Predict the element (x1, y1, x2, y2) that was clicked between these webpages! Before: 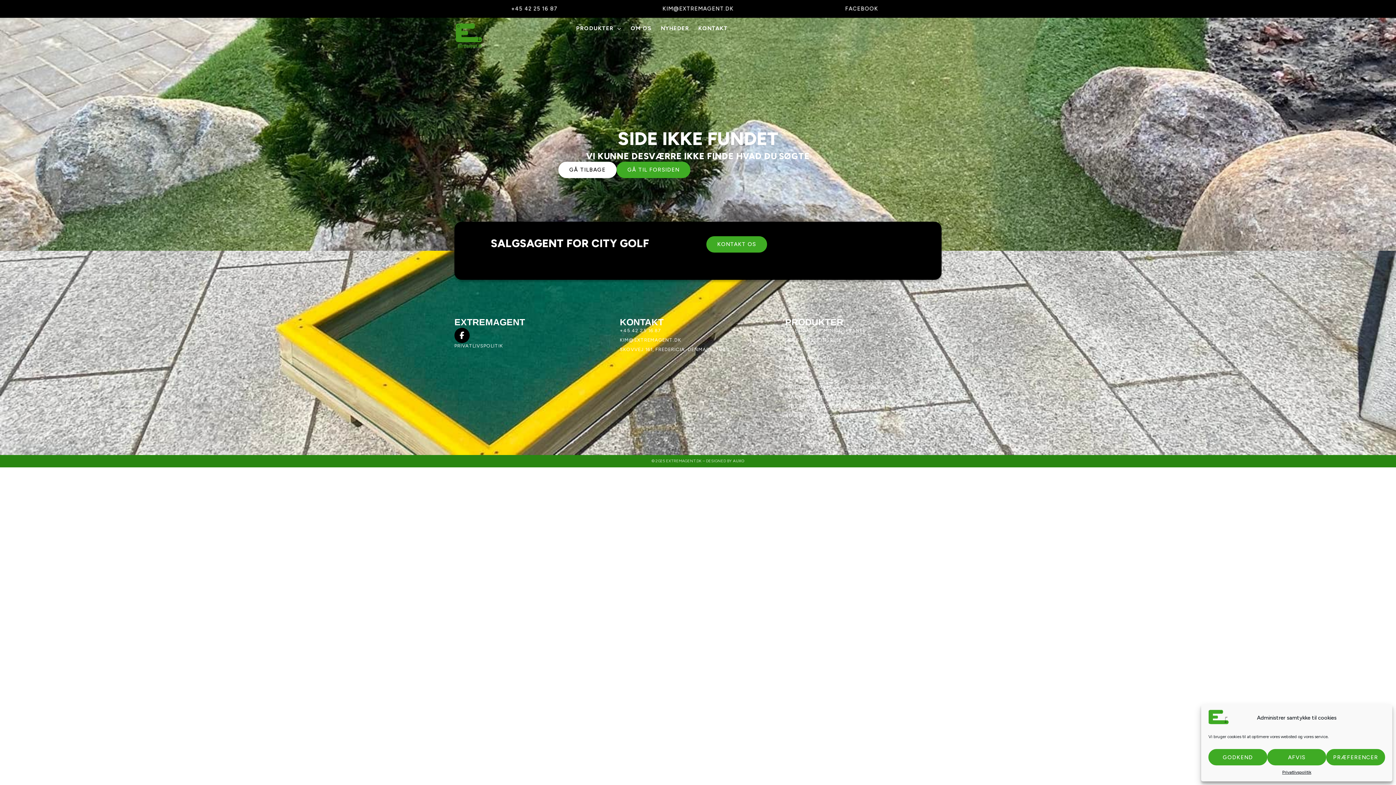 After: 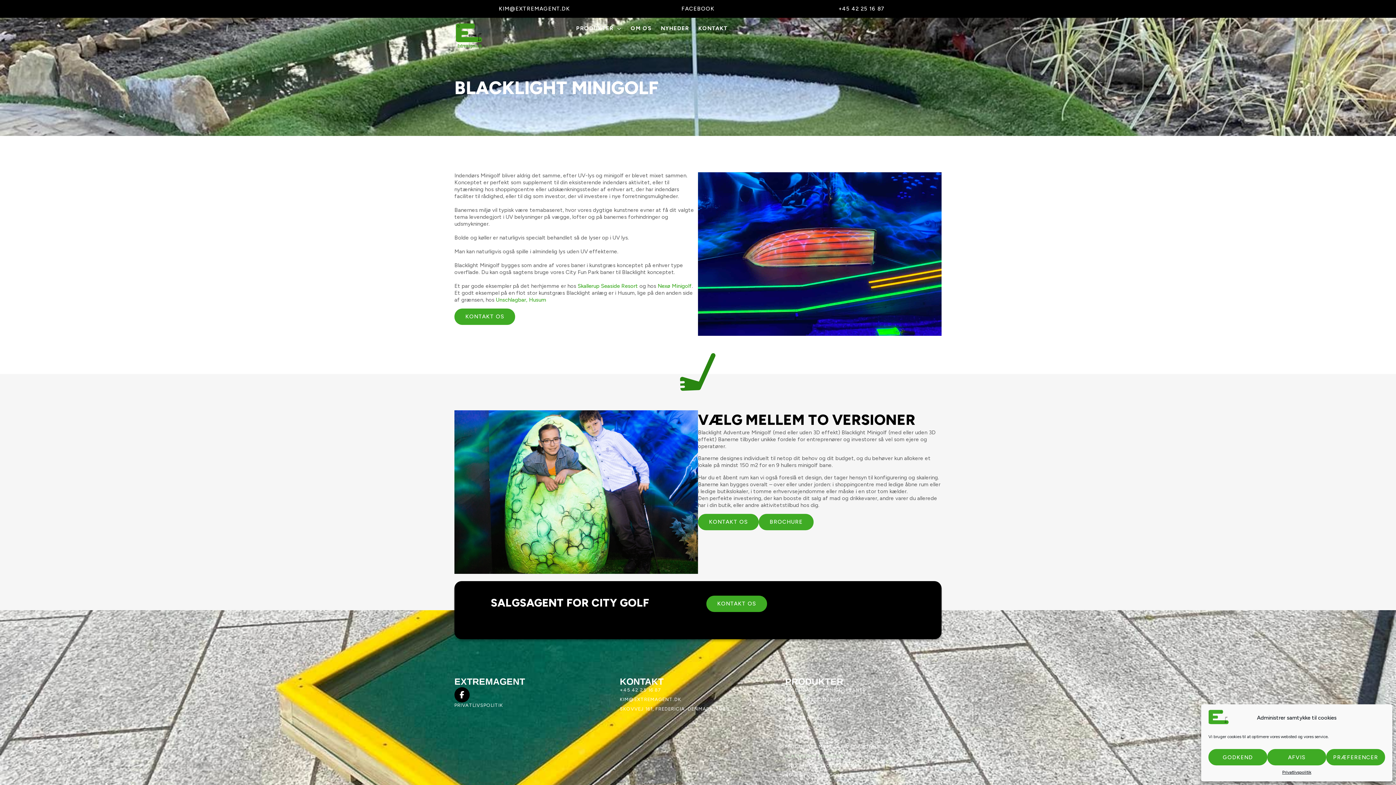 Action: label: BLACKLIGHT MINIGOLF bbox: (785, 394, 941, 400)